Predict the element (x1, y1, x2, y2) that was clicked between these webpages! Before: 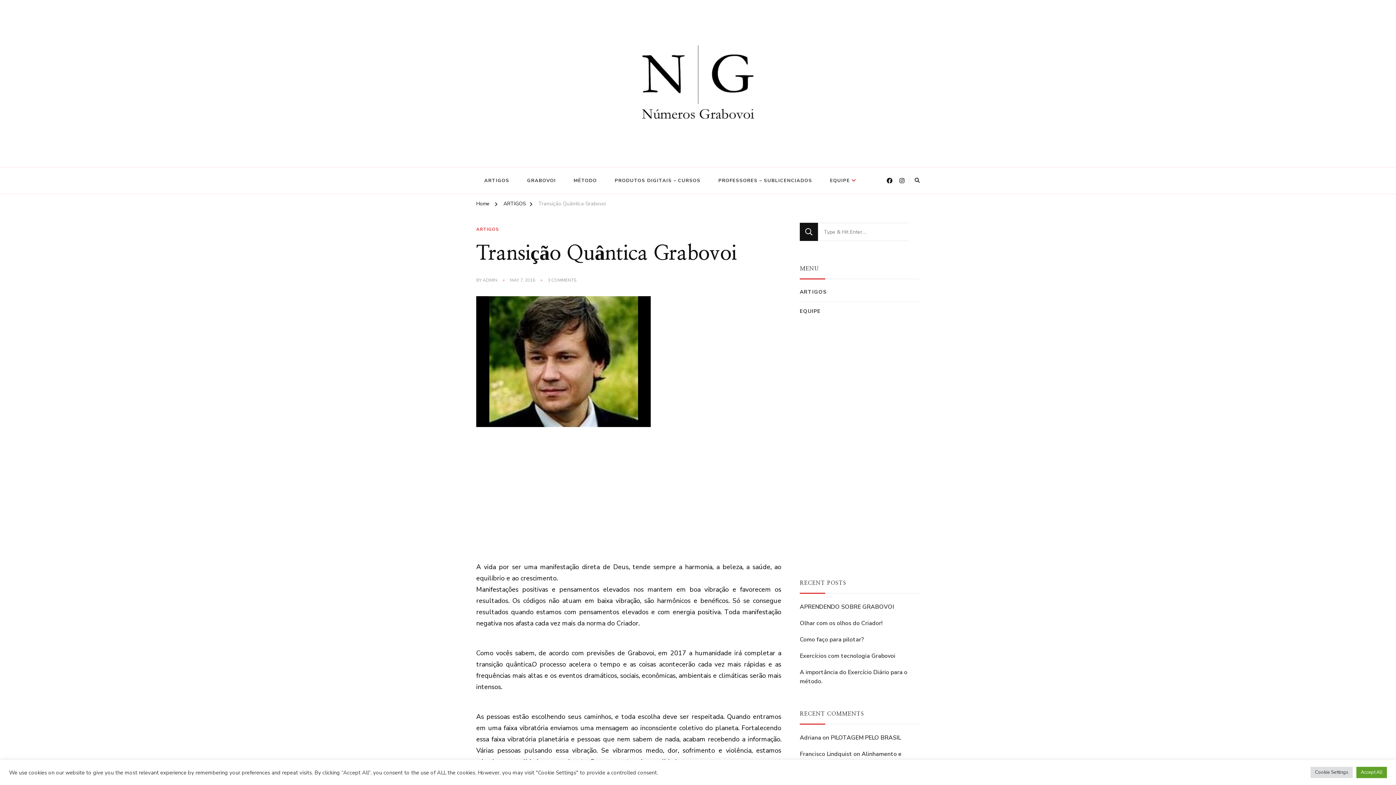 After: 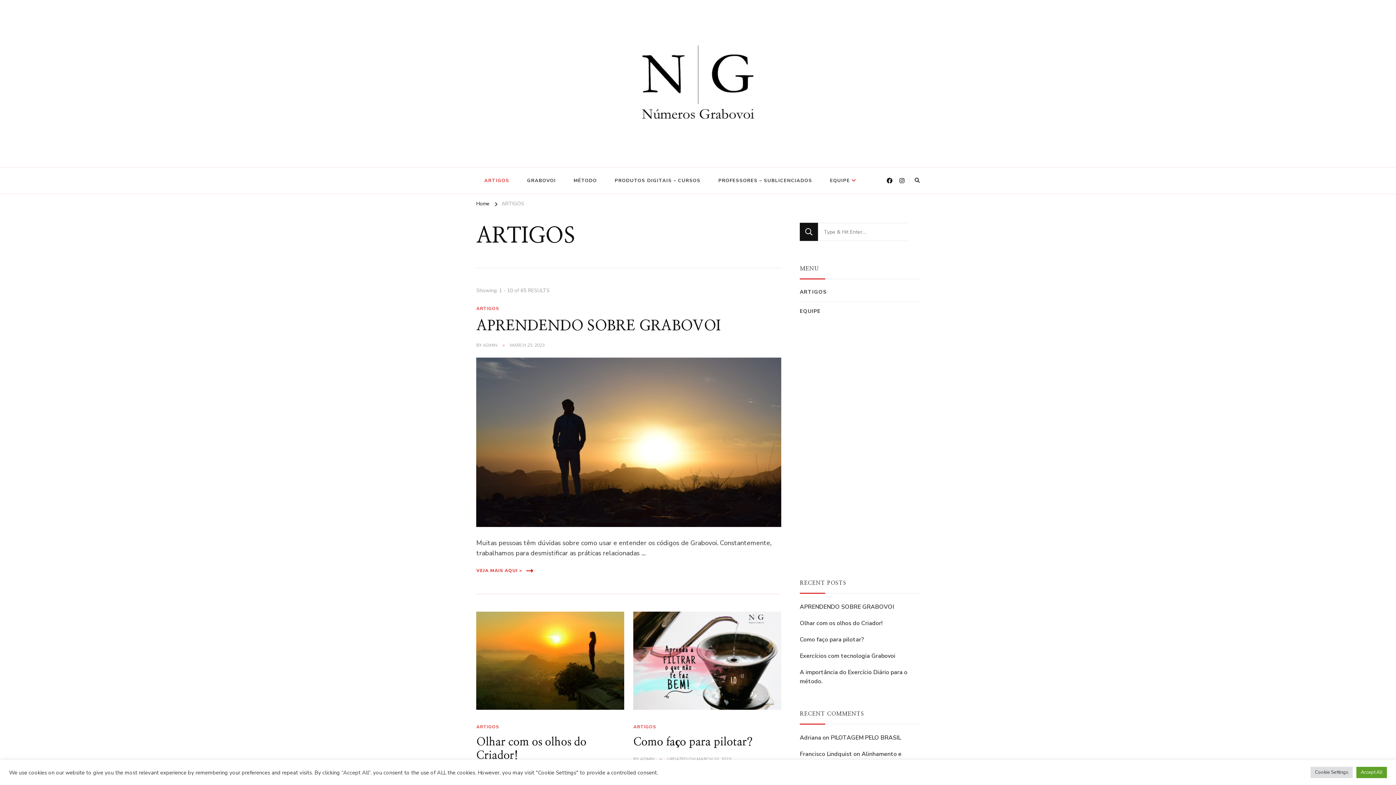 Action: bbox: (476, 171, 517, 190) label: ARTIGOS